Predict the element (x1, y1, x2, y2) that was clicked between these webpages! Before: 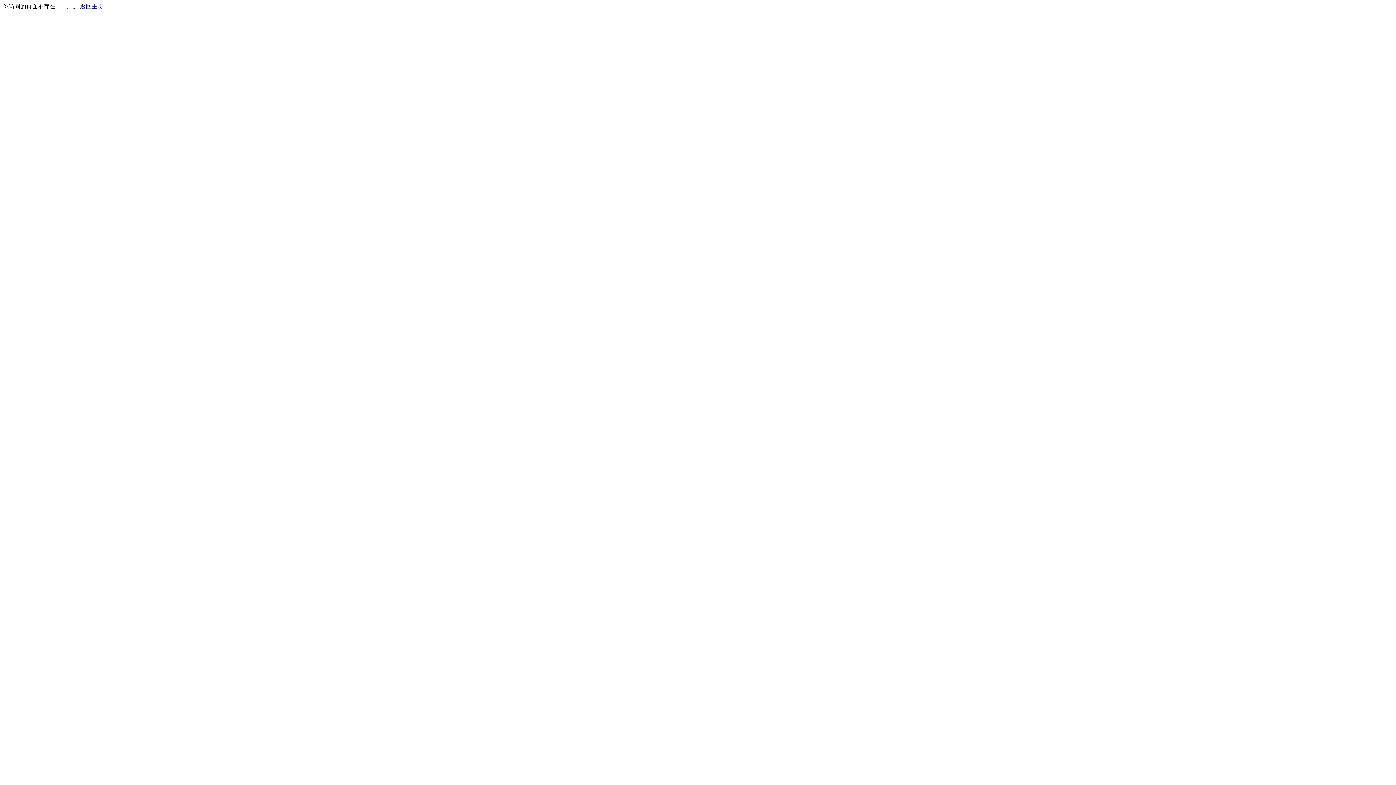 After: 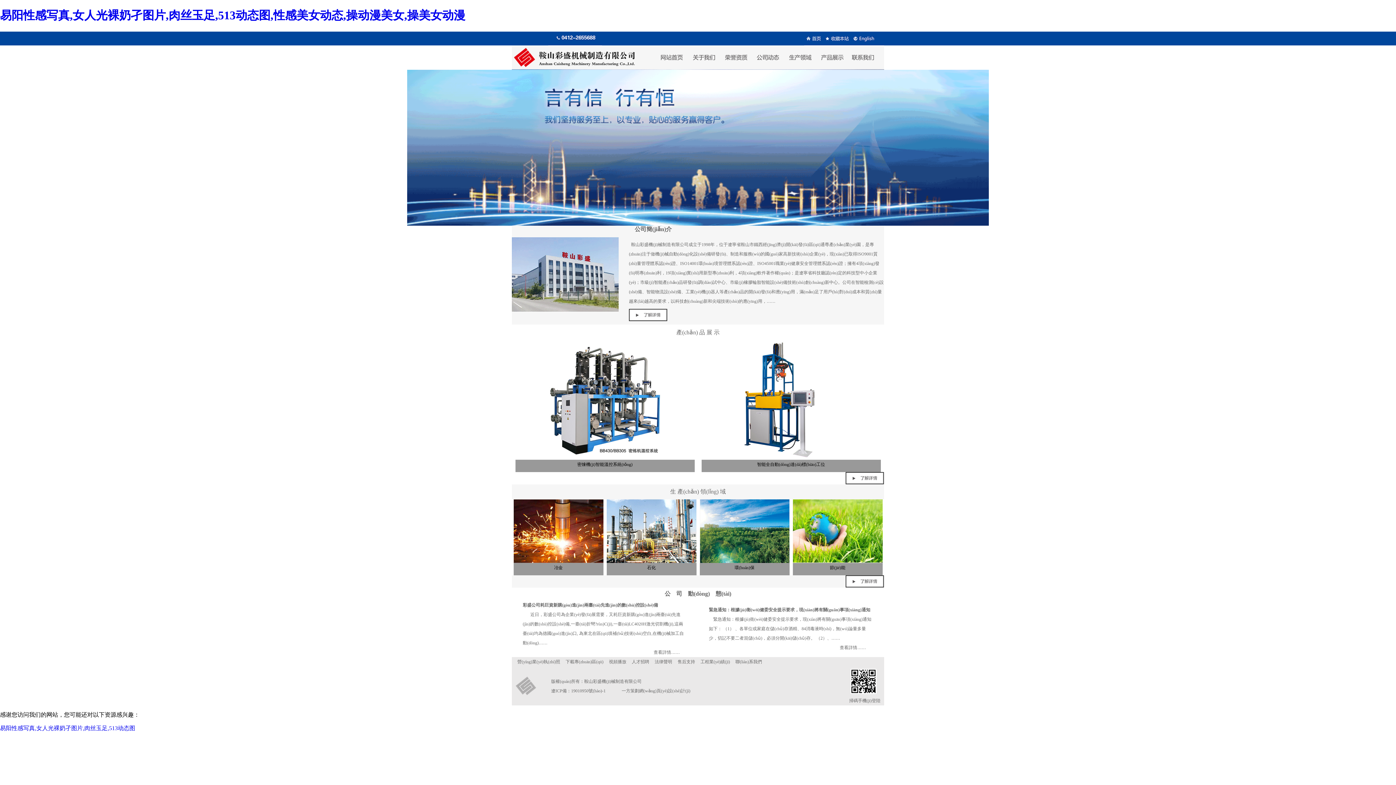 Action: bbox: (80, 3, 103, 9) label: 返回主页